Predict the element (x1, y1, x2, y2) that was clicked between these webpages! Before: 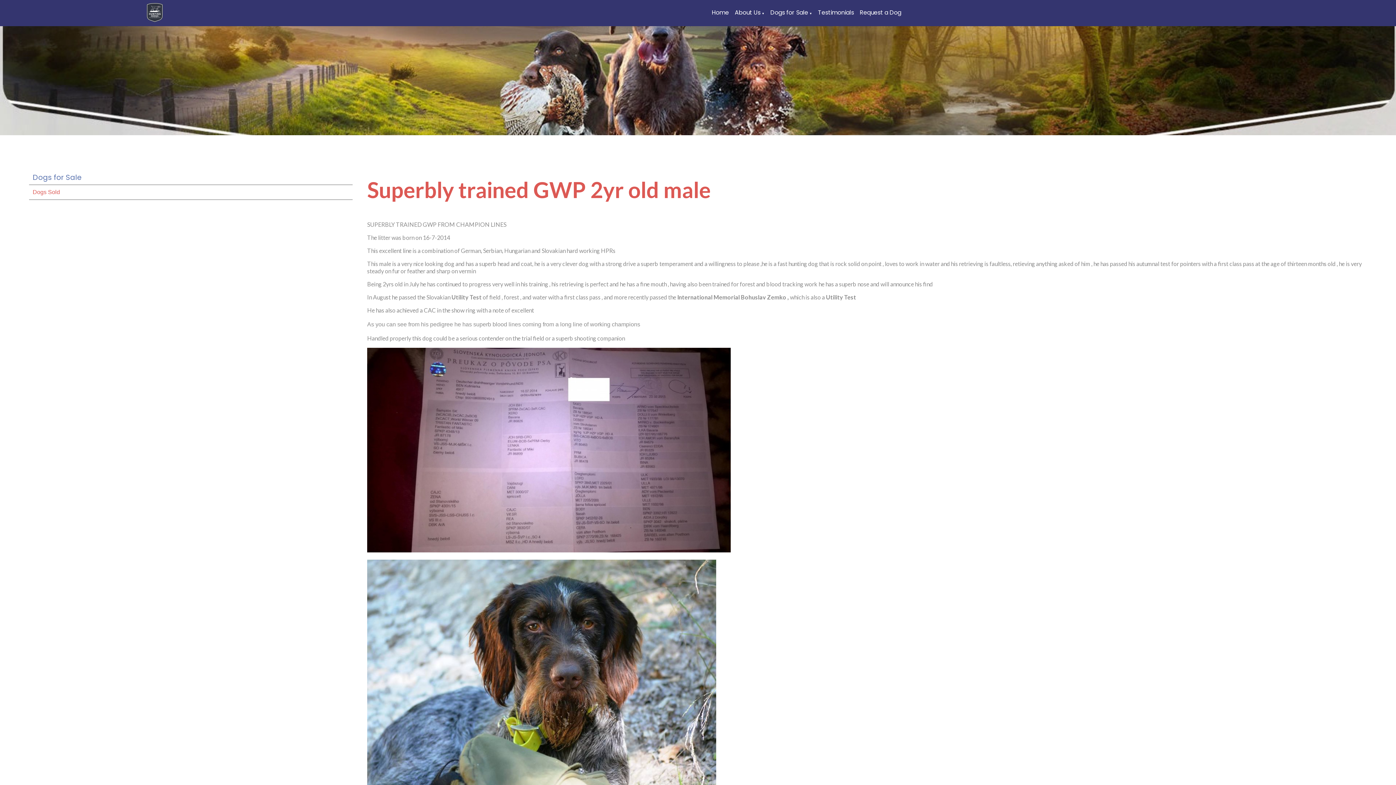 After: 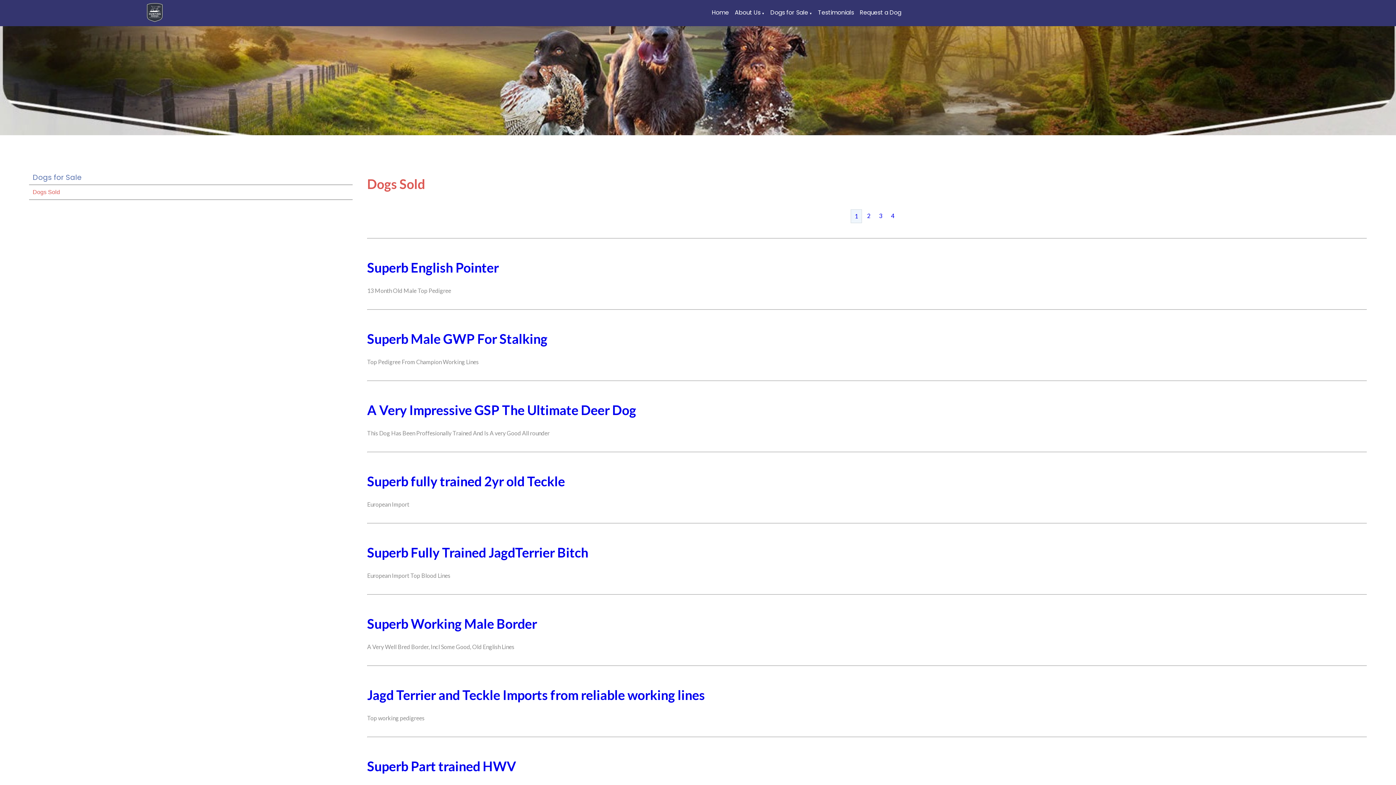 Action: label: Dogs Sold bbox: (29, 185, 352, 200)